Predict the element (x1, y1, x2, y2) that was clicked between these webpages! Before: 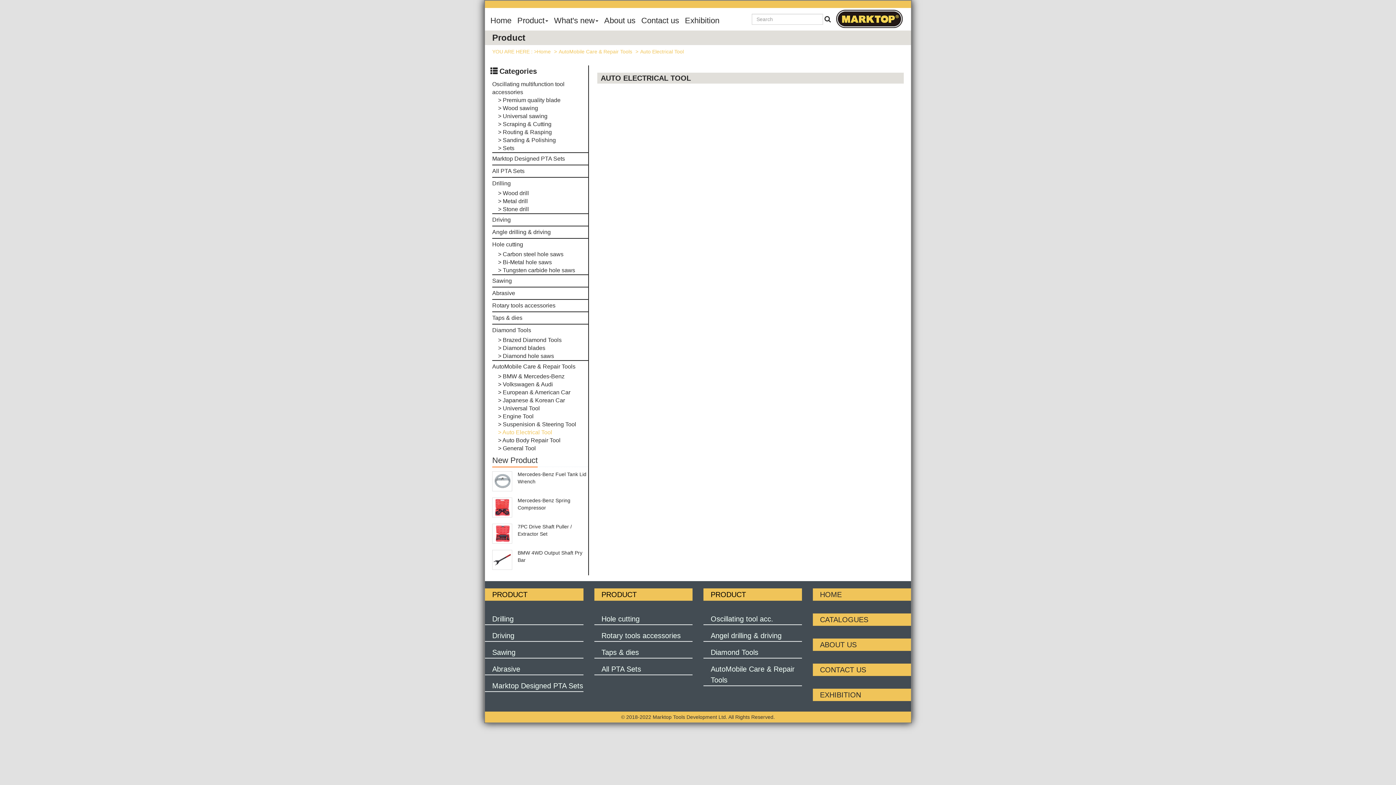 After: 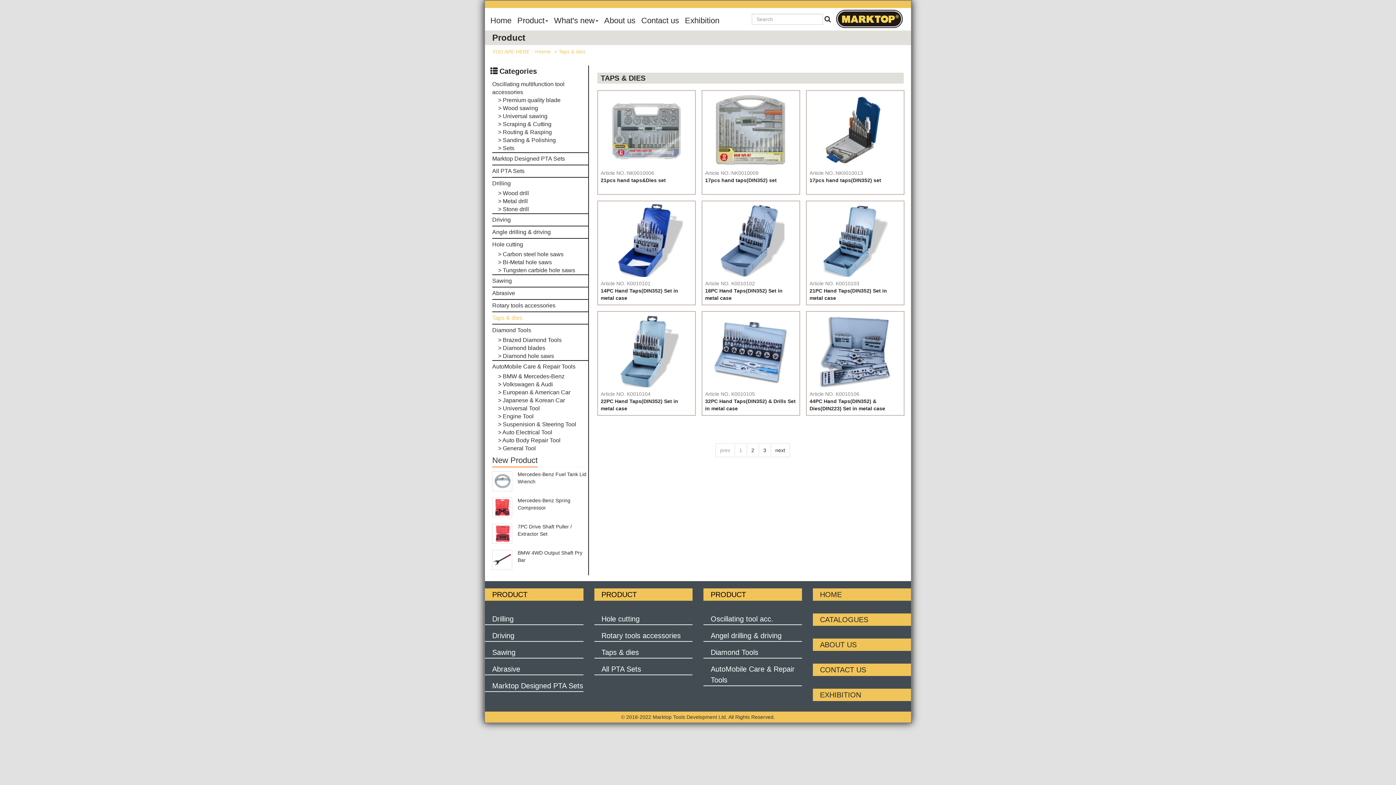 Action: label: Taps & dies bbox: (492, 314, 522, 321)